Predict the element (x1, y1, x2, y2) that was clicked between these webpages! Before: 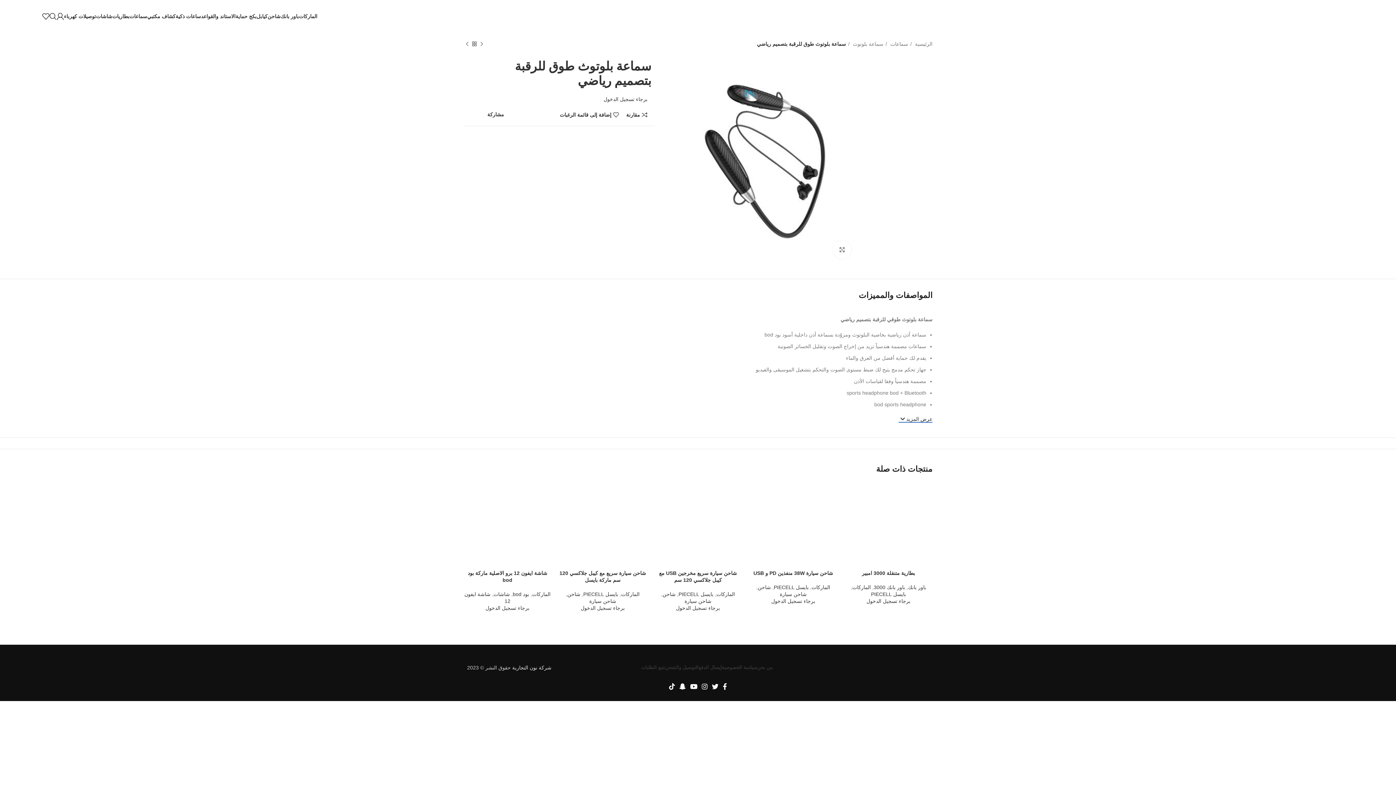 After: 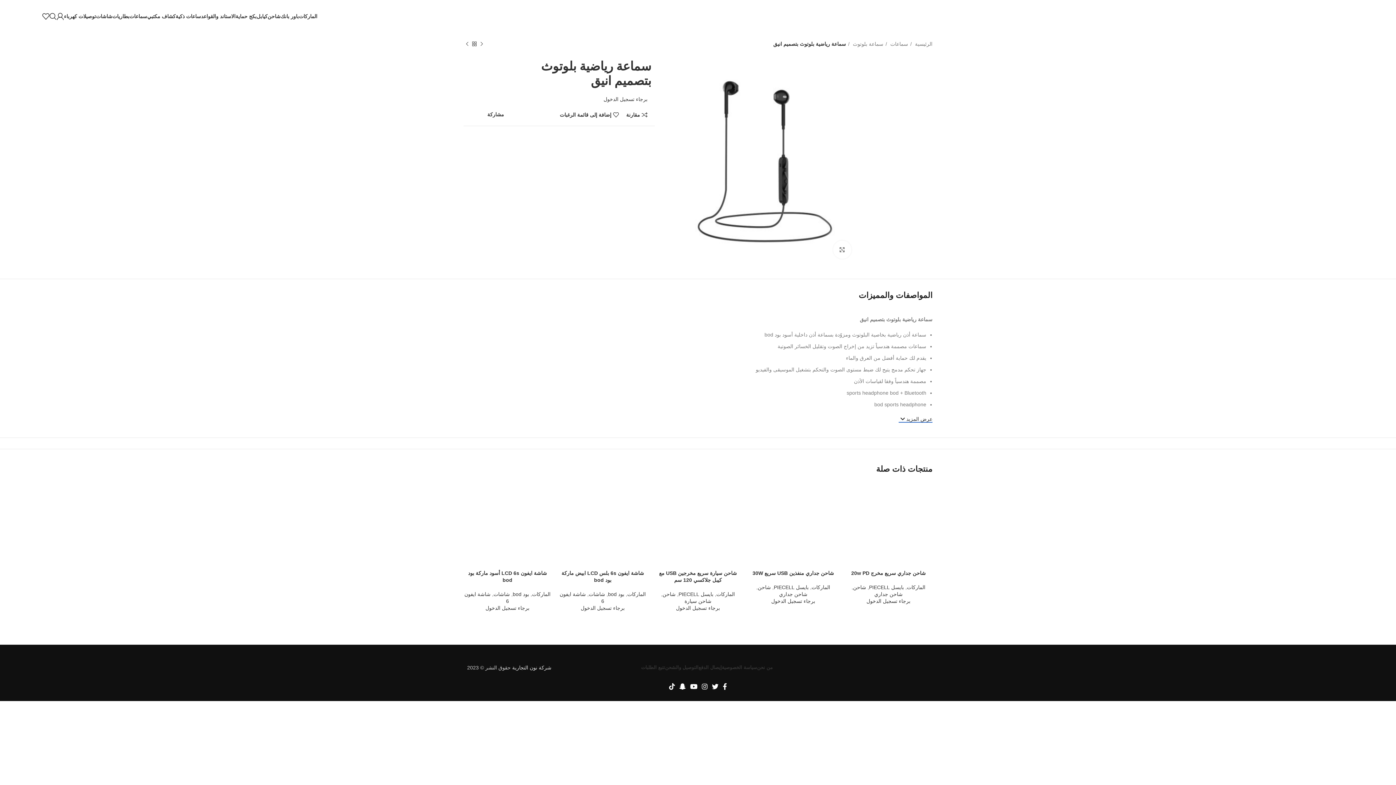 Action: label: Next product bbox: (463, 40, 470, 47)